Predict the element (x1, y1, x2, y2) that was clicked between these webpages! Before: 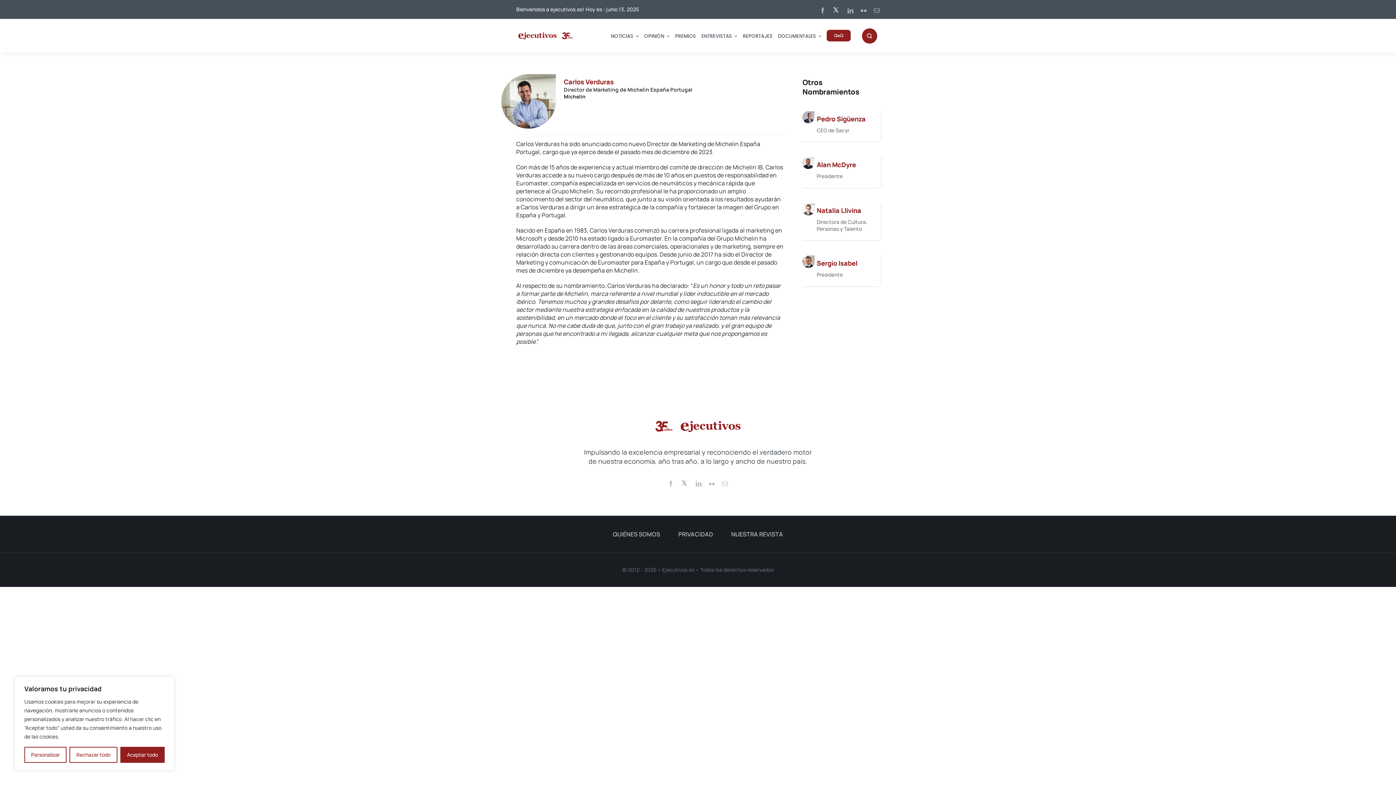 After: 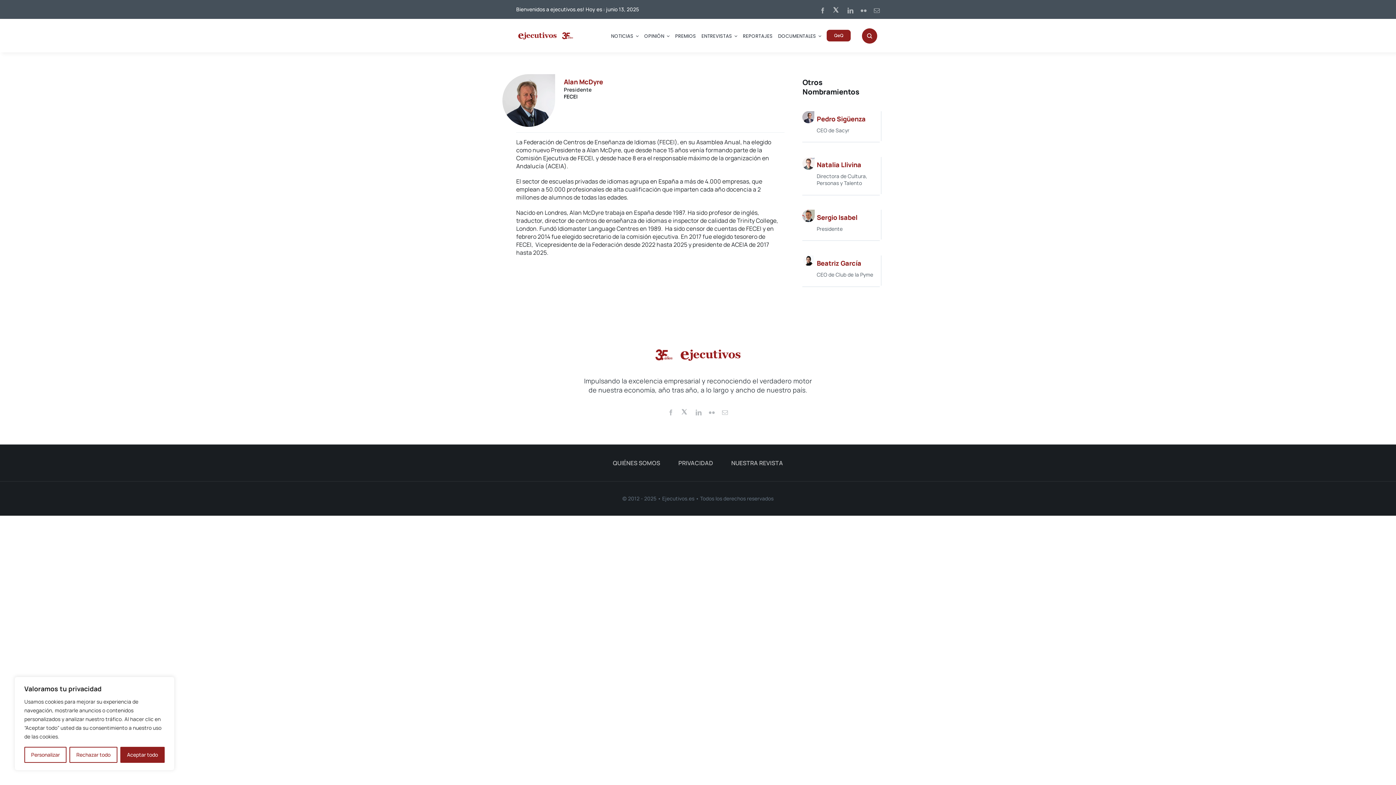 Action: label: Alan McDyre bbox: (817, 160, 856, 169)